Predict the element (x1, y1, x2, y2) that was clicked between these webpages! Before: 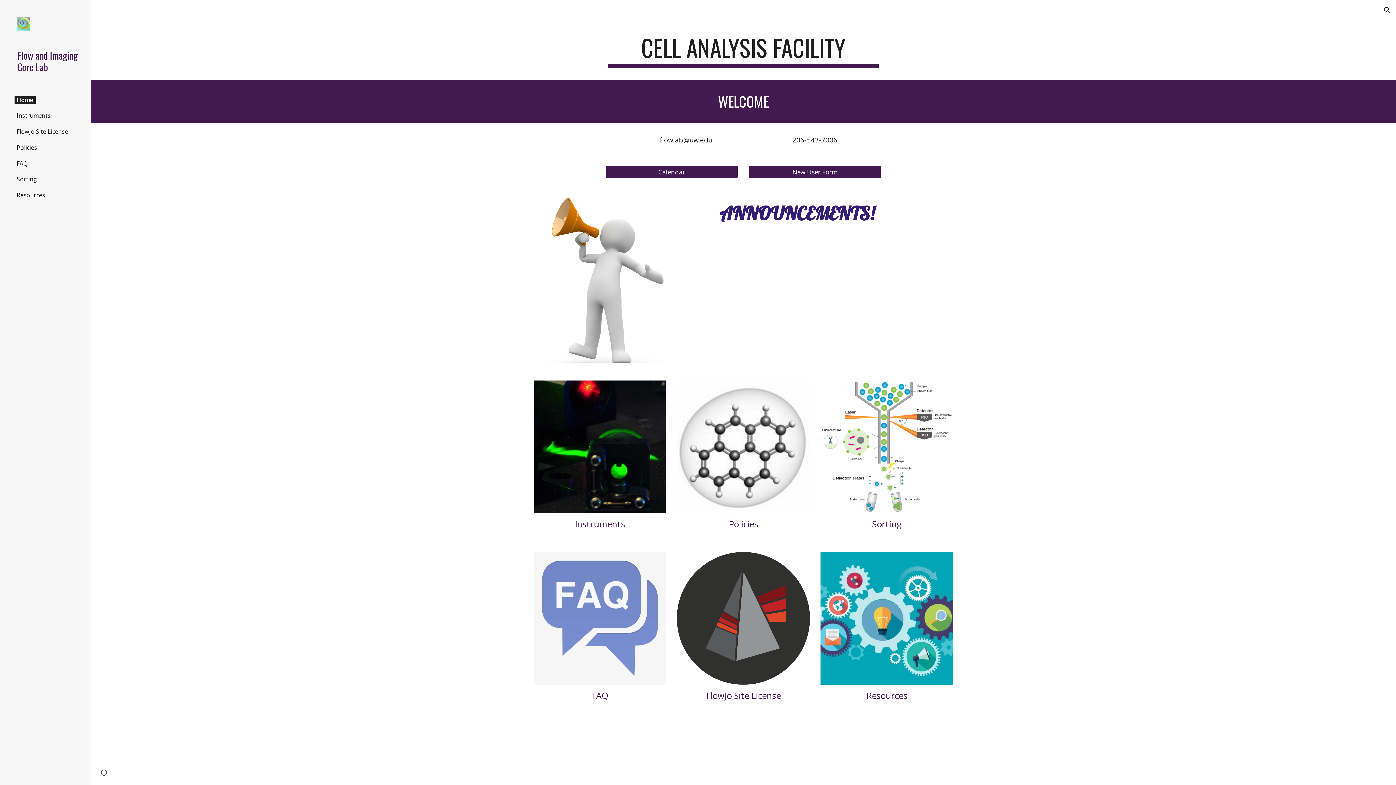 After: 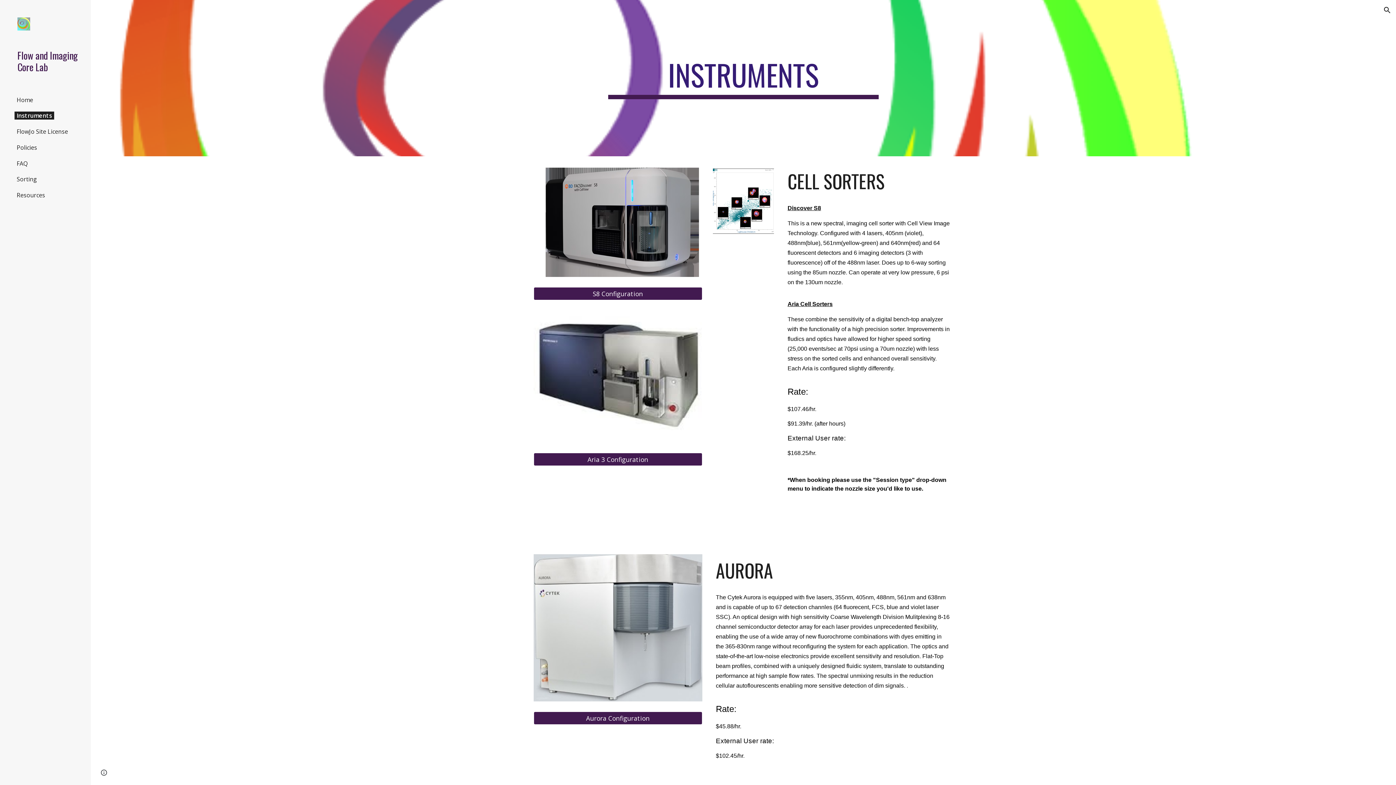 Action: label: Instruments bbox: (575, 518, 625, 530)